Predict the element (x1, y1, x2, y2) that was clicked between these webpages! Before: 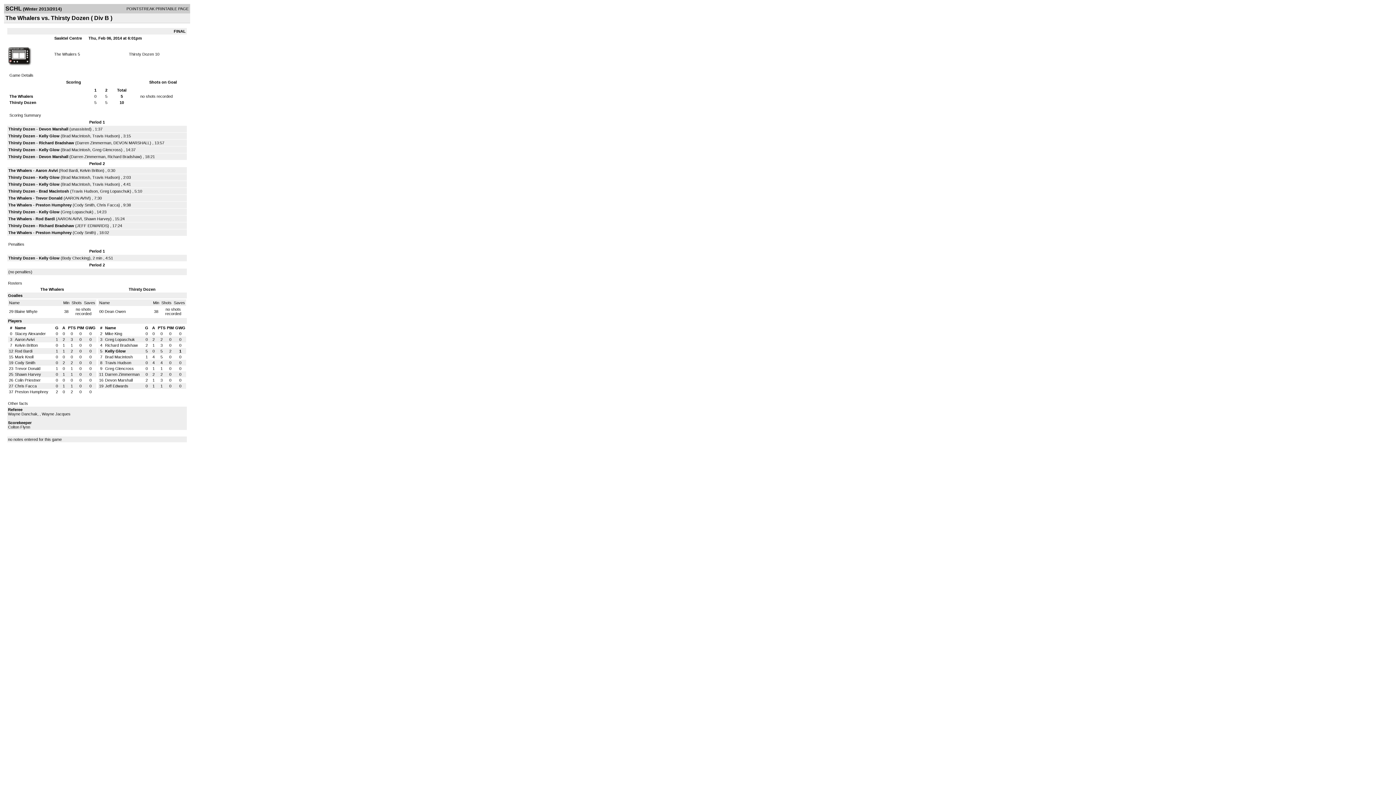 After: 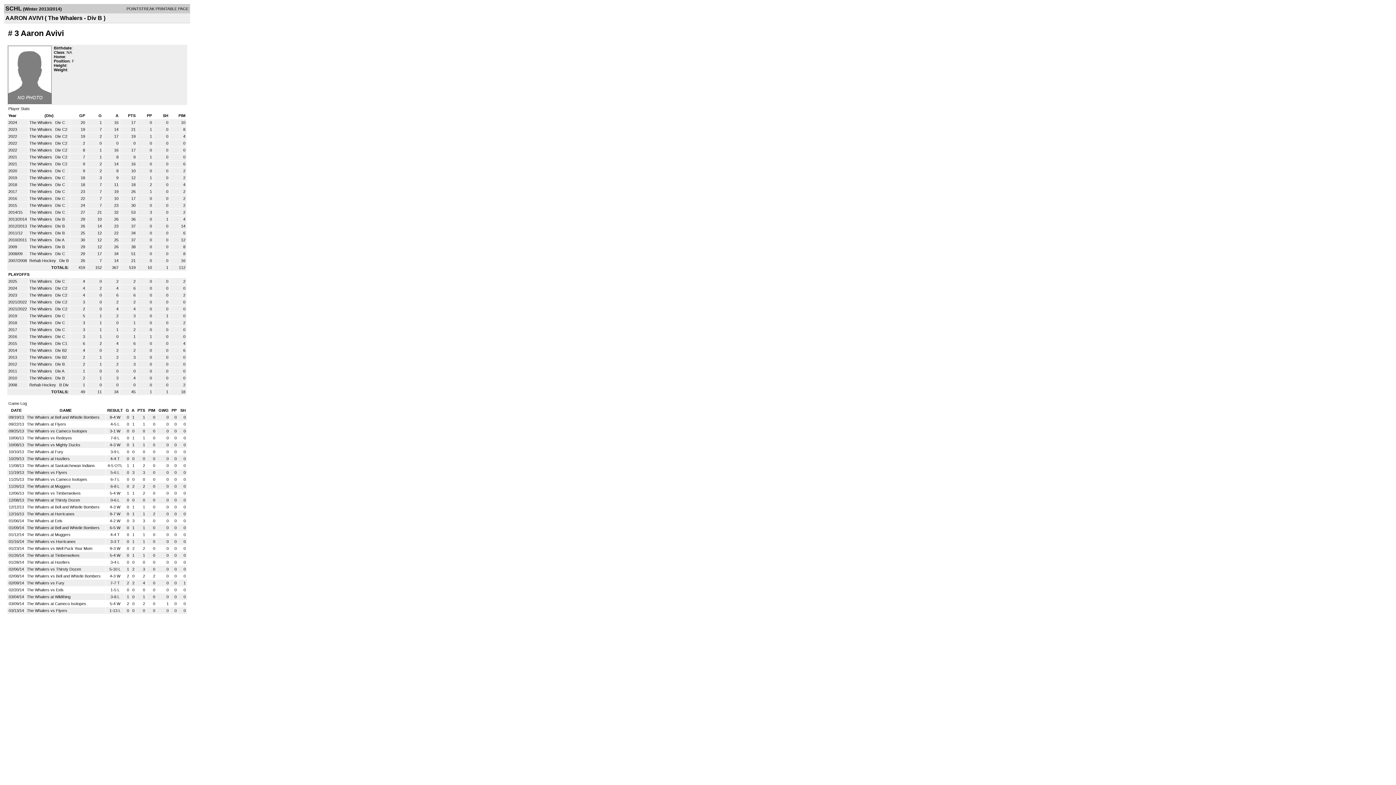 Action: bbox: (14, 337, 34, 341) label: Aaron Avivi